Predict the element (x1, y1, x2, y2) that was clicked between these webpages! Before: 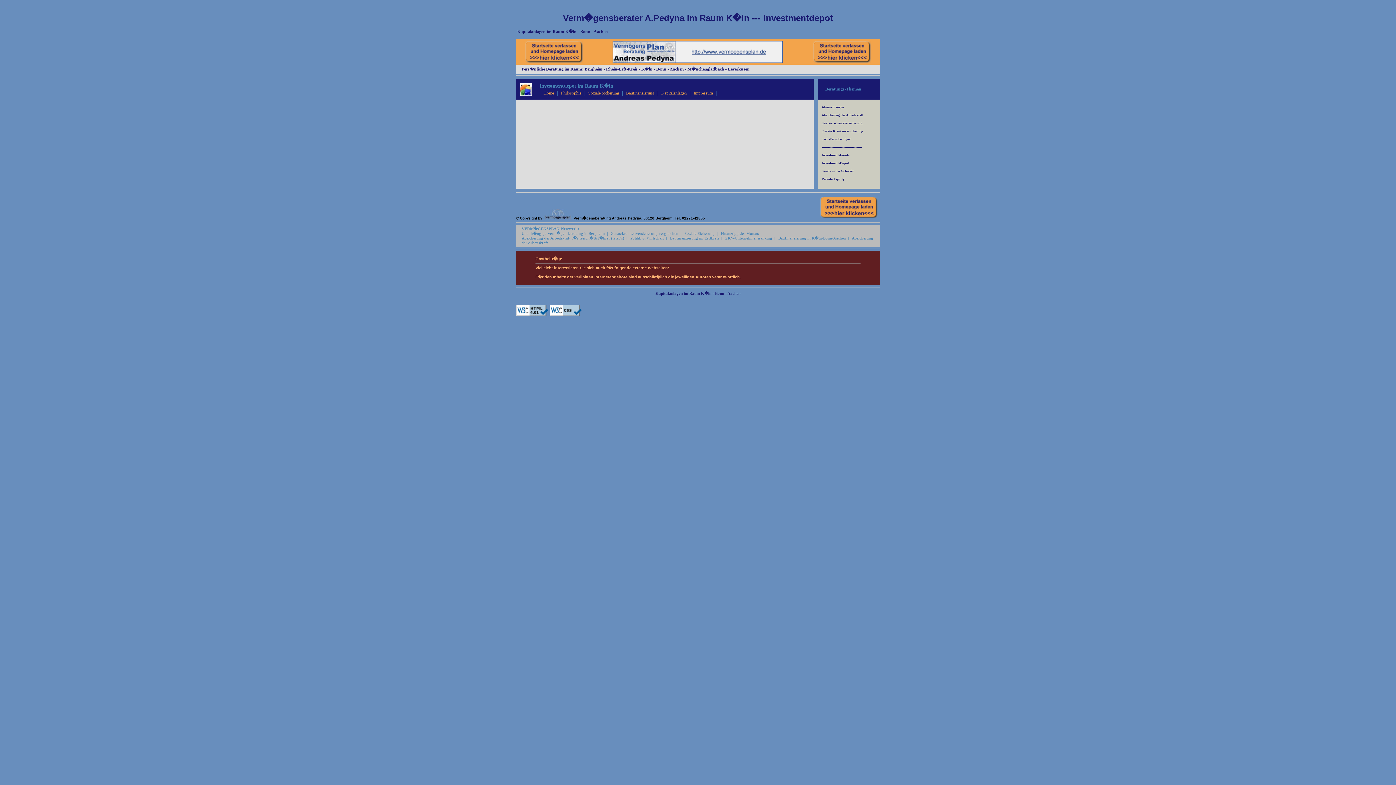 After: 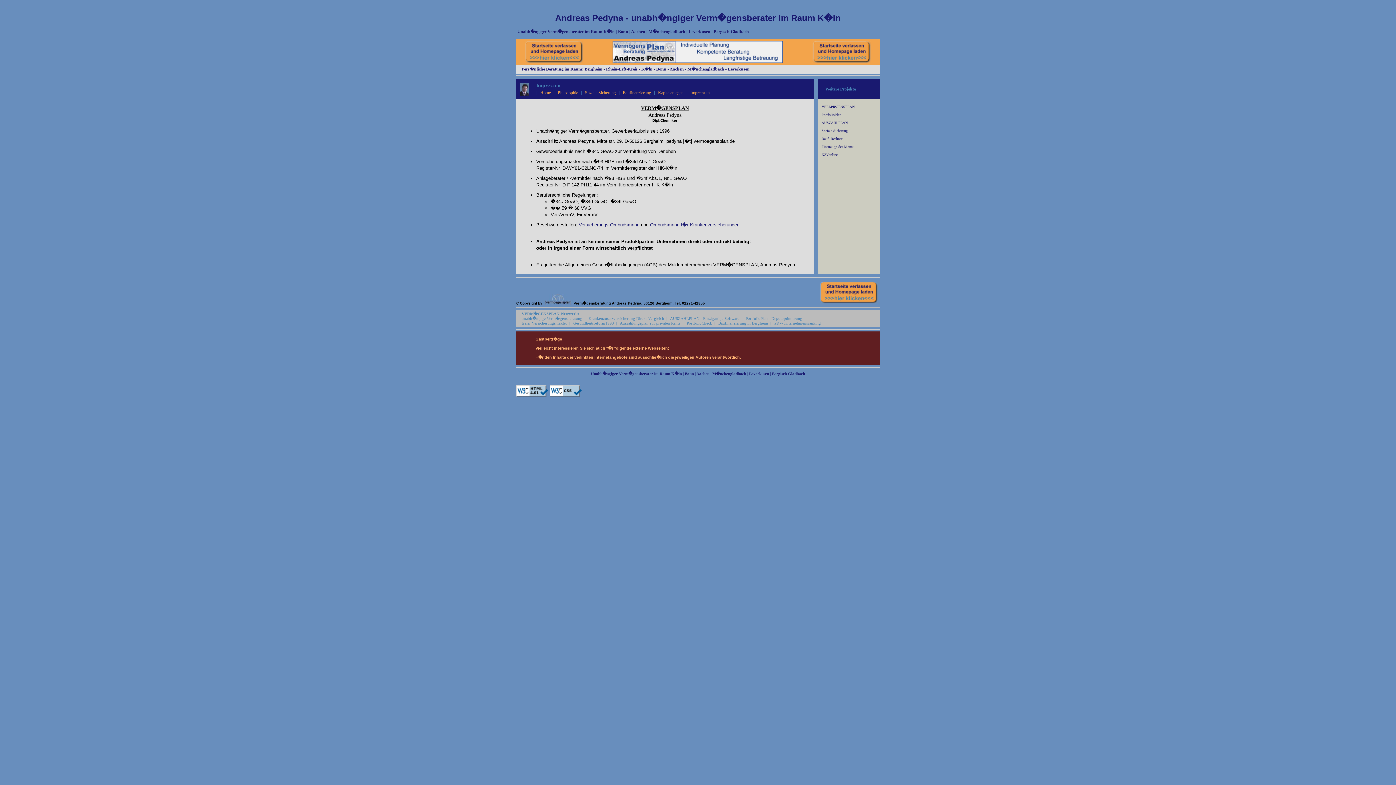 Action: label: Impressum bbox: (693, 90, 713, 95)